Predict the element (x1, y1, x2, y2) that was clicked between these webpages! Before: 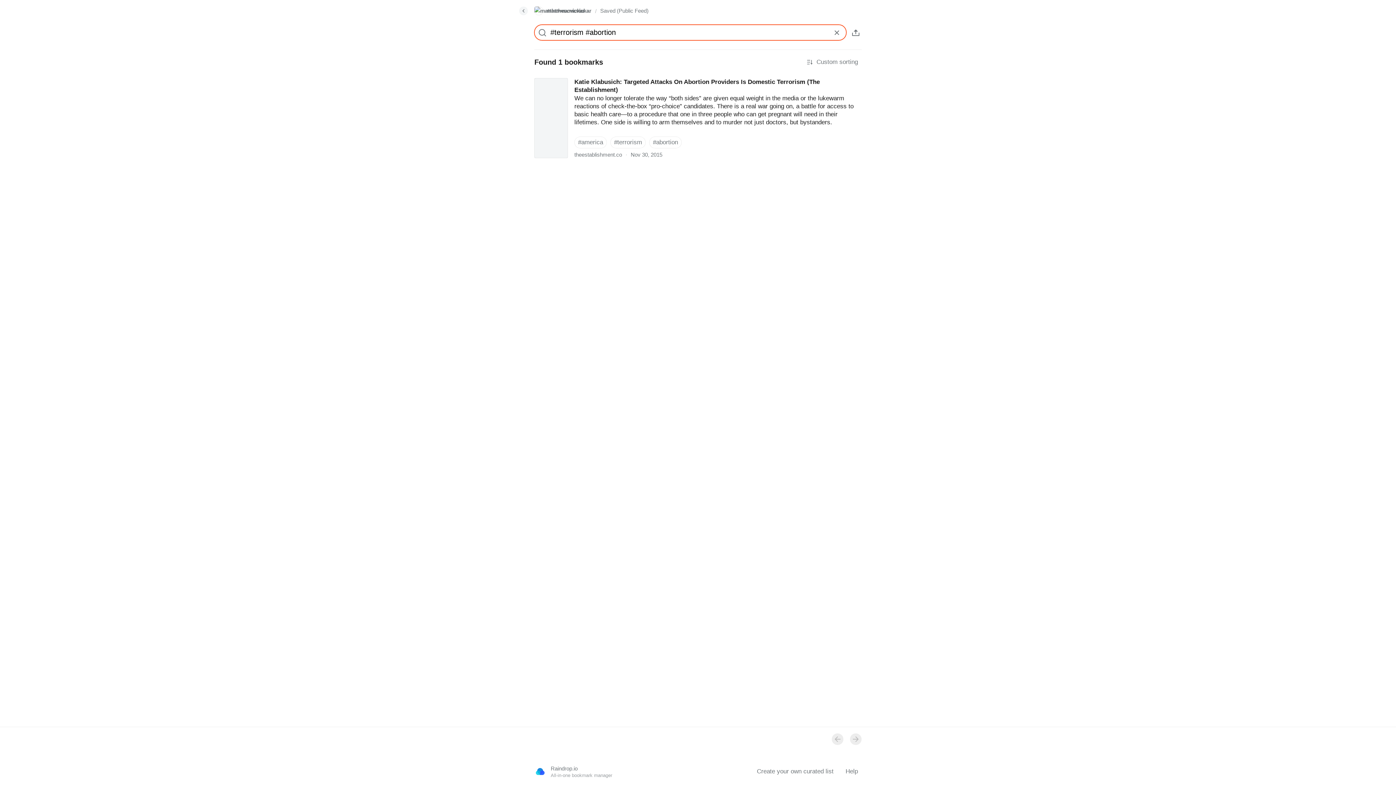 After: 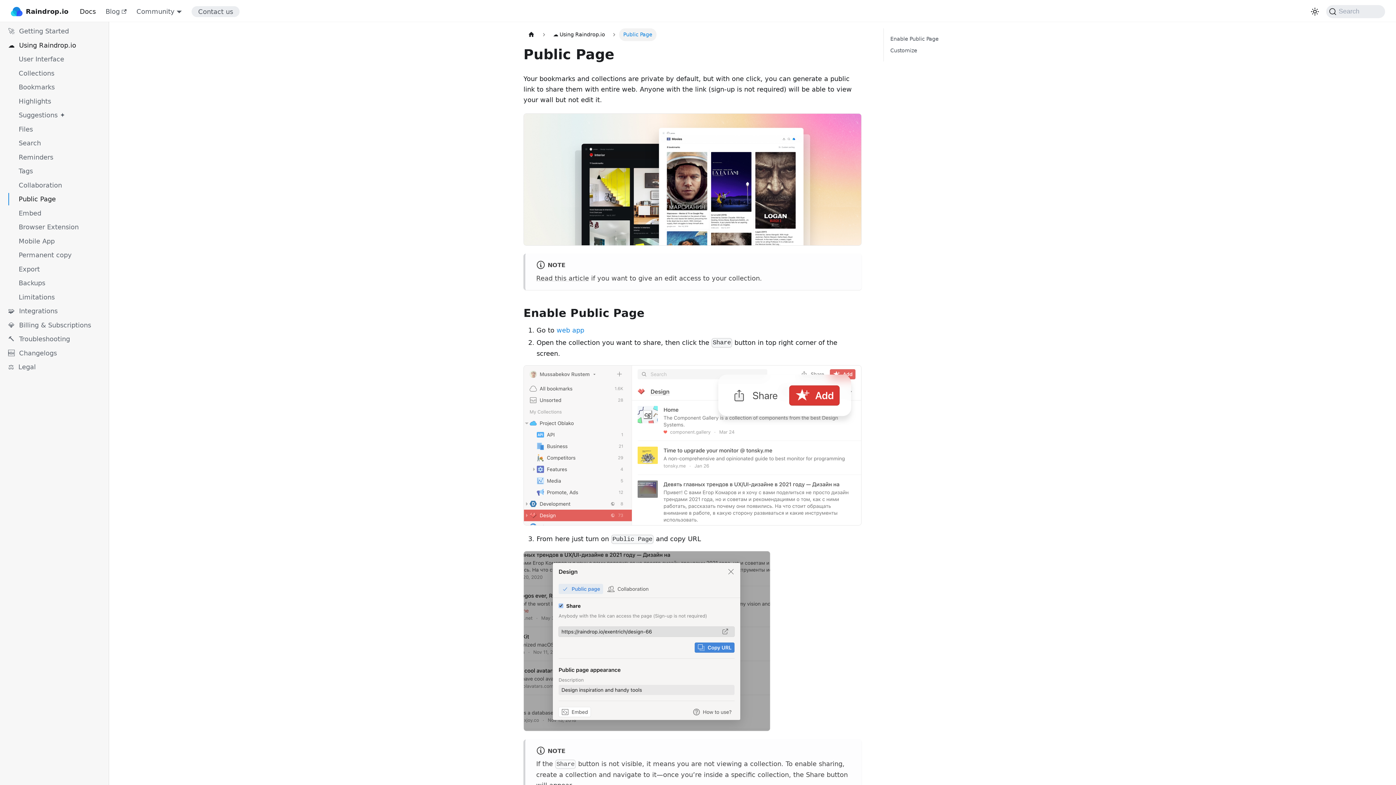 Action: bbox: (842, 766, 861, 777) label: Help